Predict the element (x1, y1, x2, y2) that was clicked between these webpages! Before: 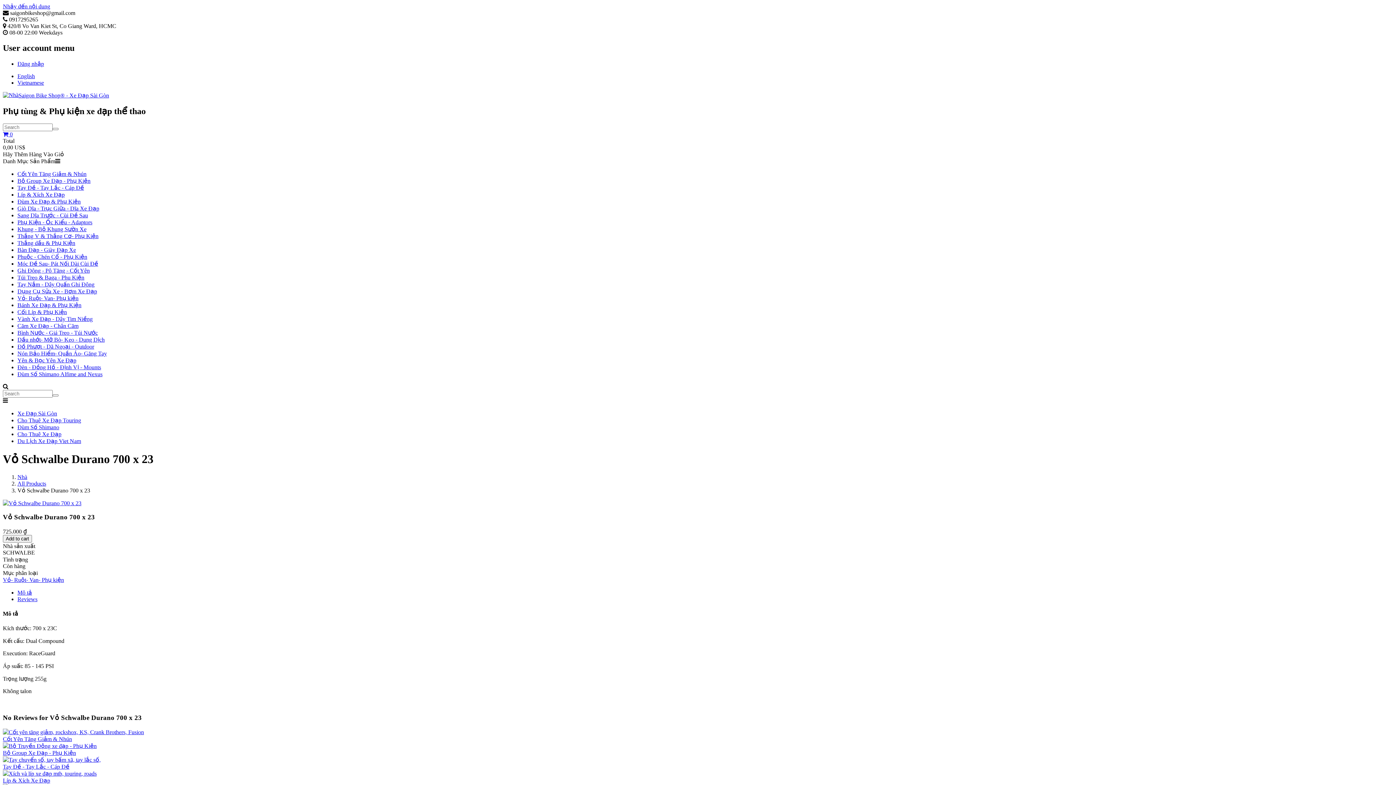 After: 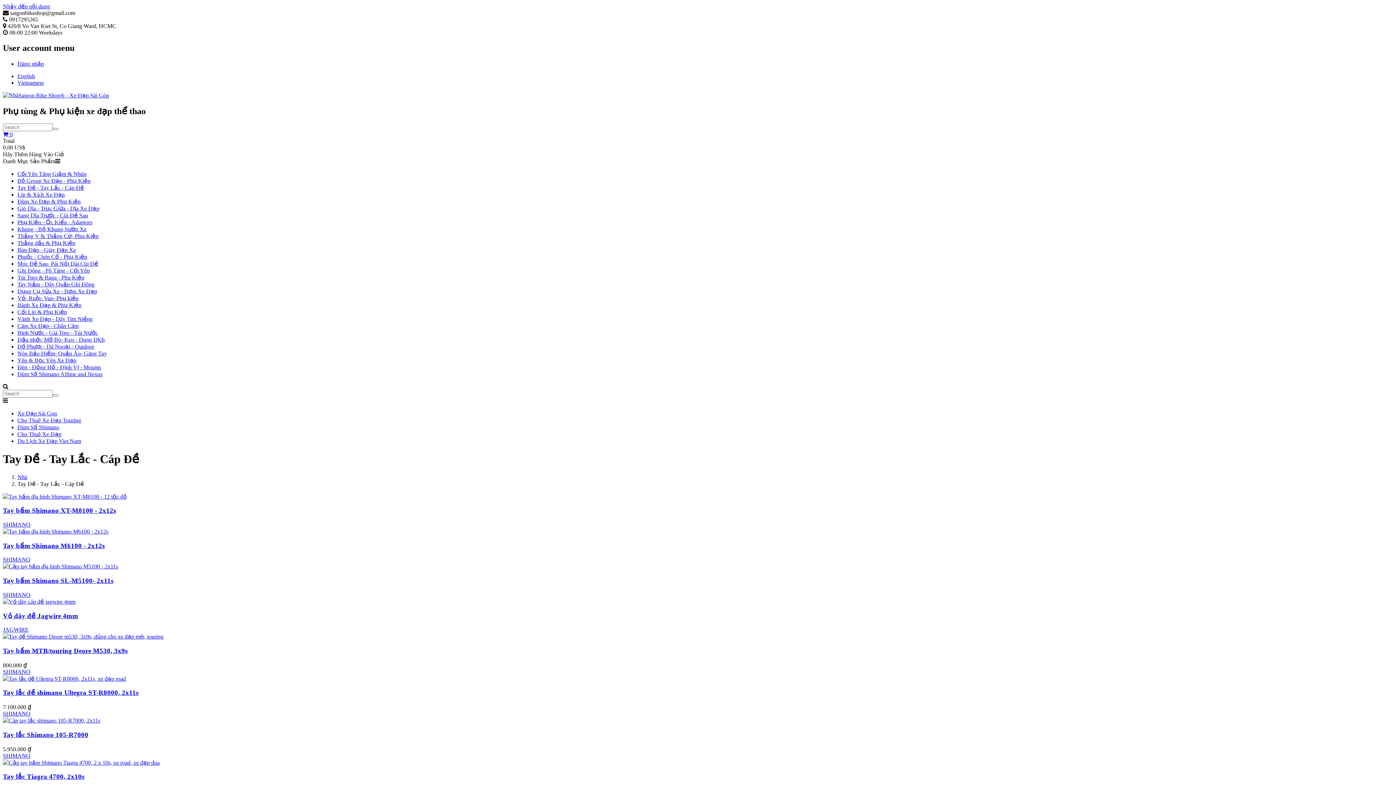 Action: bbox: (2, 756, 1393, 770) label: Tay Đề - Tay Lắc - Cáp Đề